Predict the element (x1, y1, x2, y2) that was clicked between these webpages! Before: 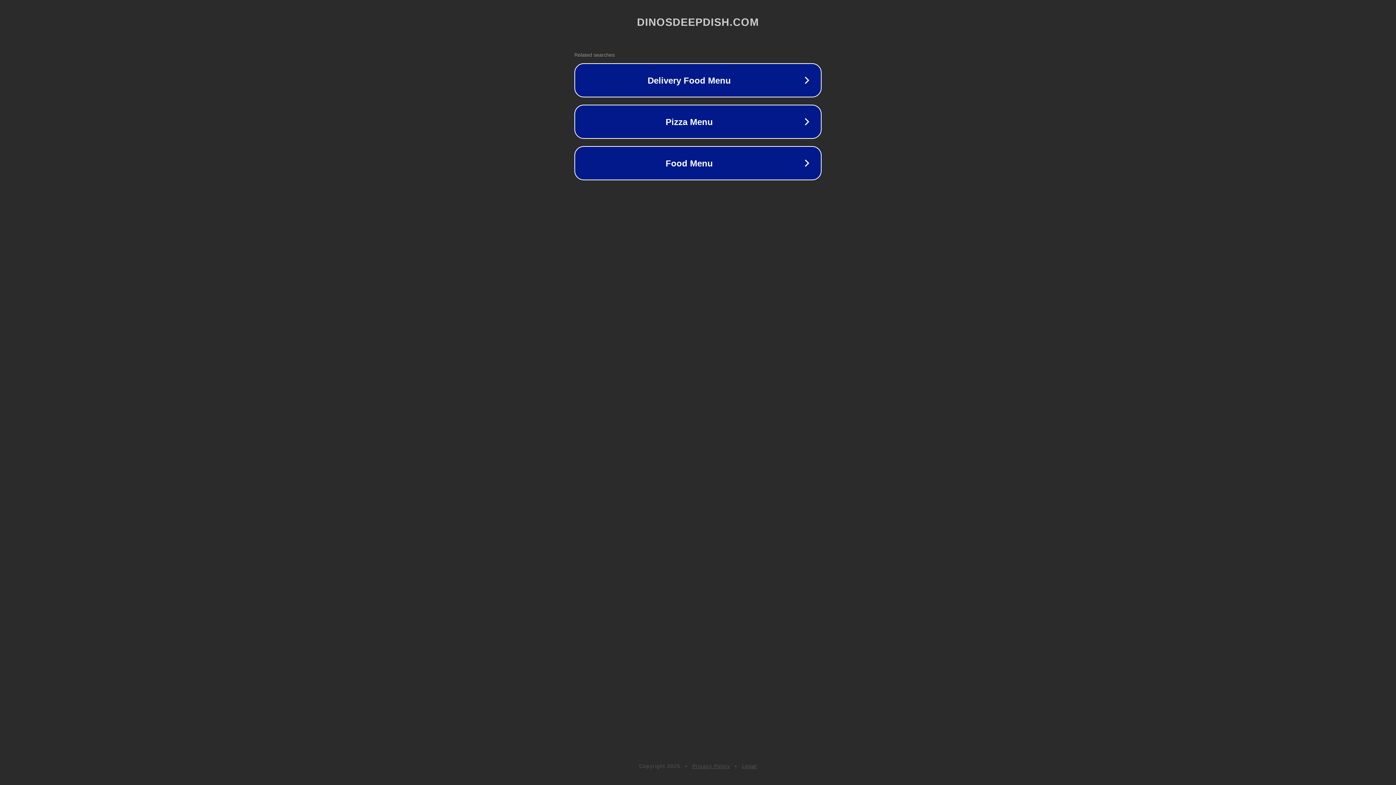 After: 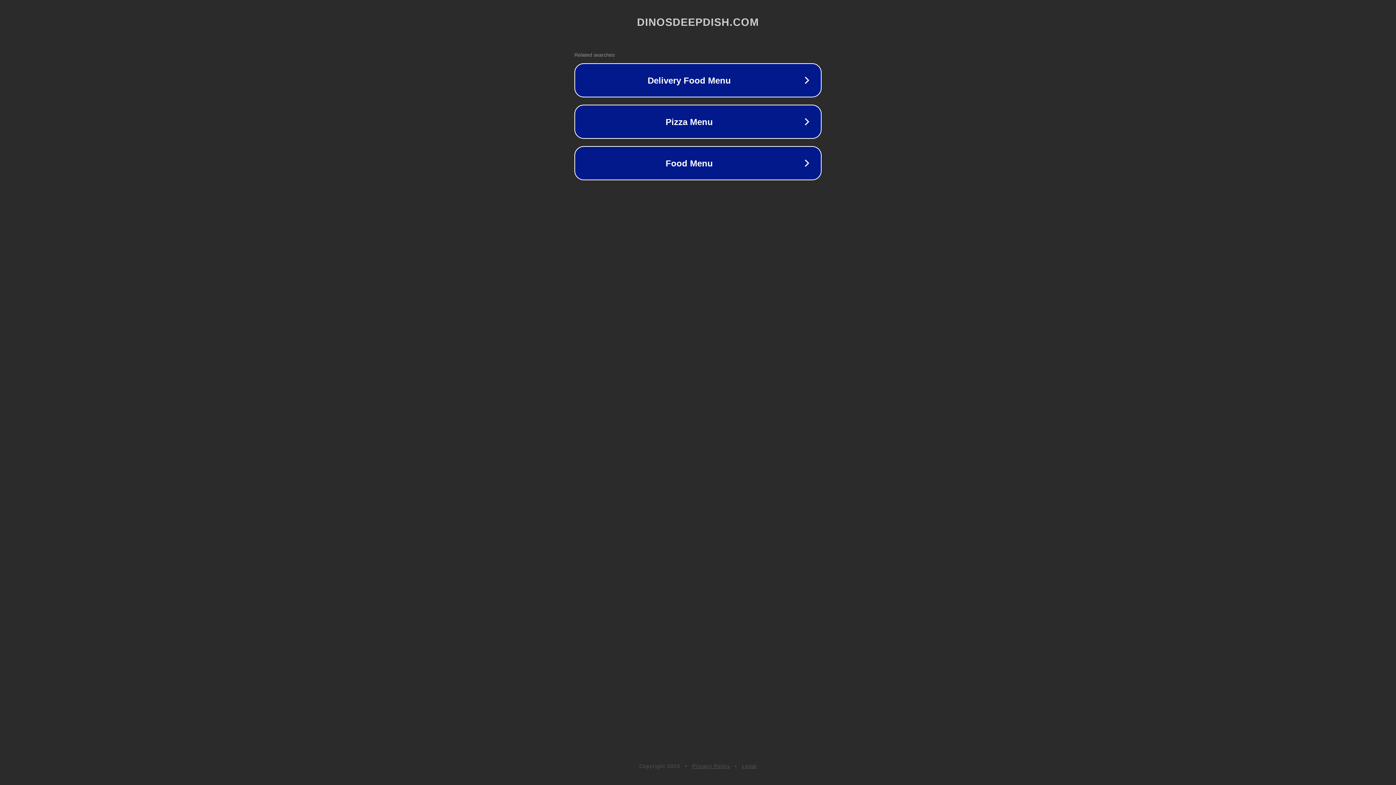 Action: label: Privacy Policy bbox: (692, 763, 730, 769)